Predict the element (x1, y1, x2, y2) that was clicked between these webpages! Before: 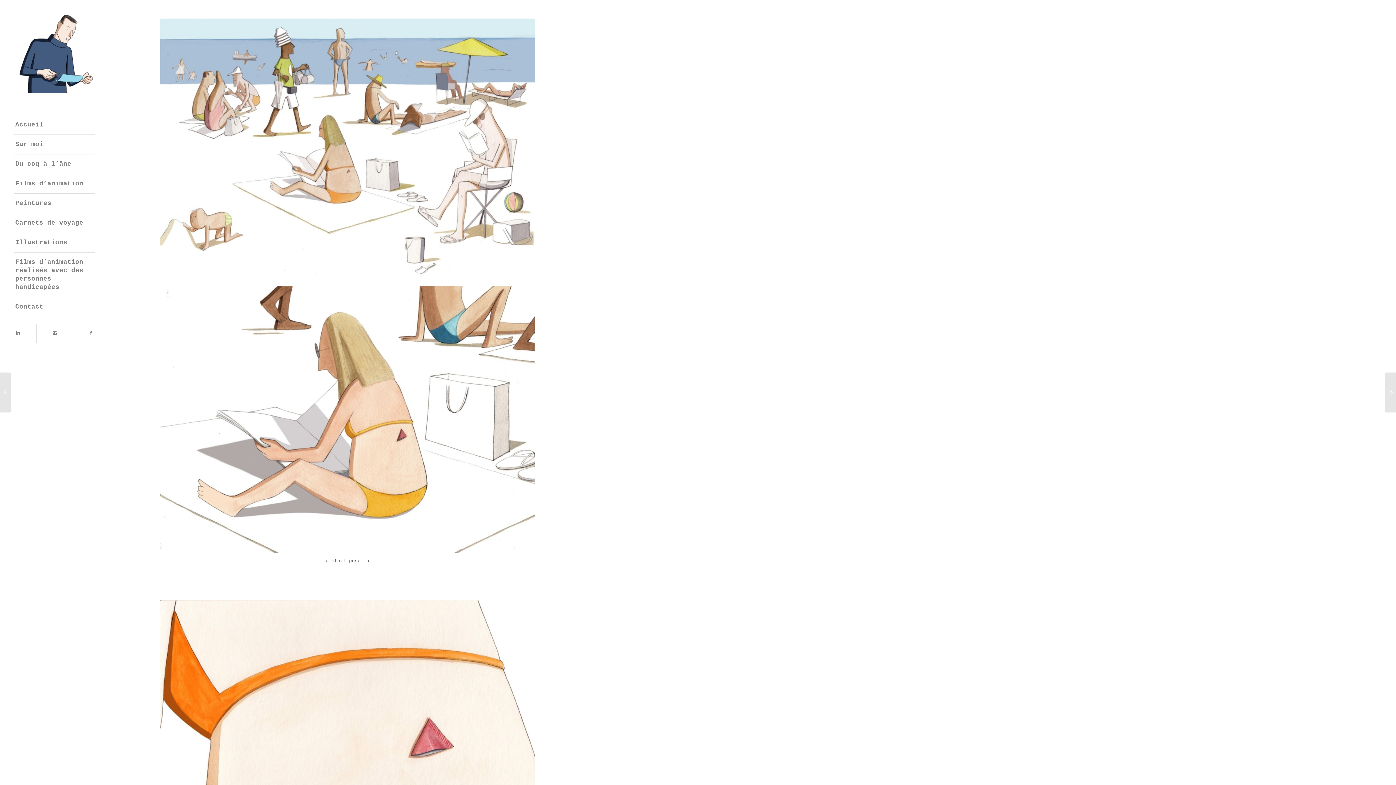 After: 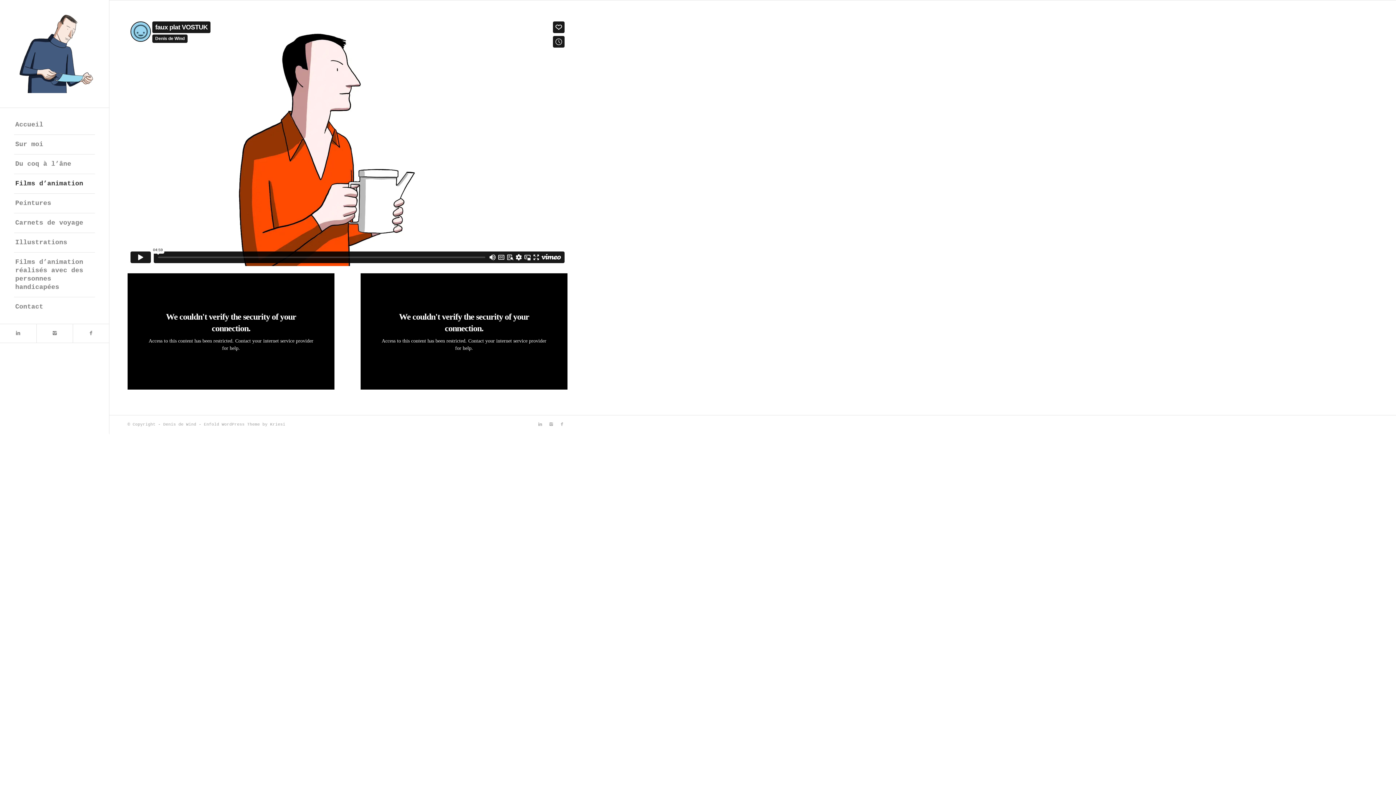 Action: label: Films d’animation bbox: (14, 174, 94, 193)